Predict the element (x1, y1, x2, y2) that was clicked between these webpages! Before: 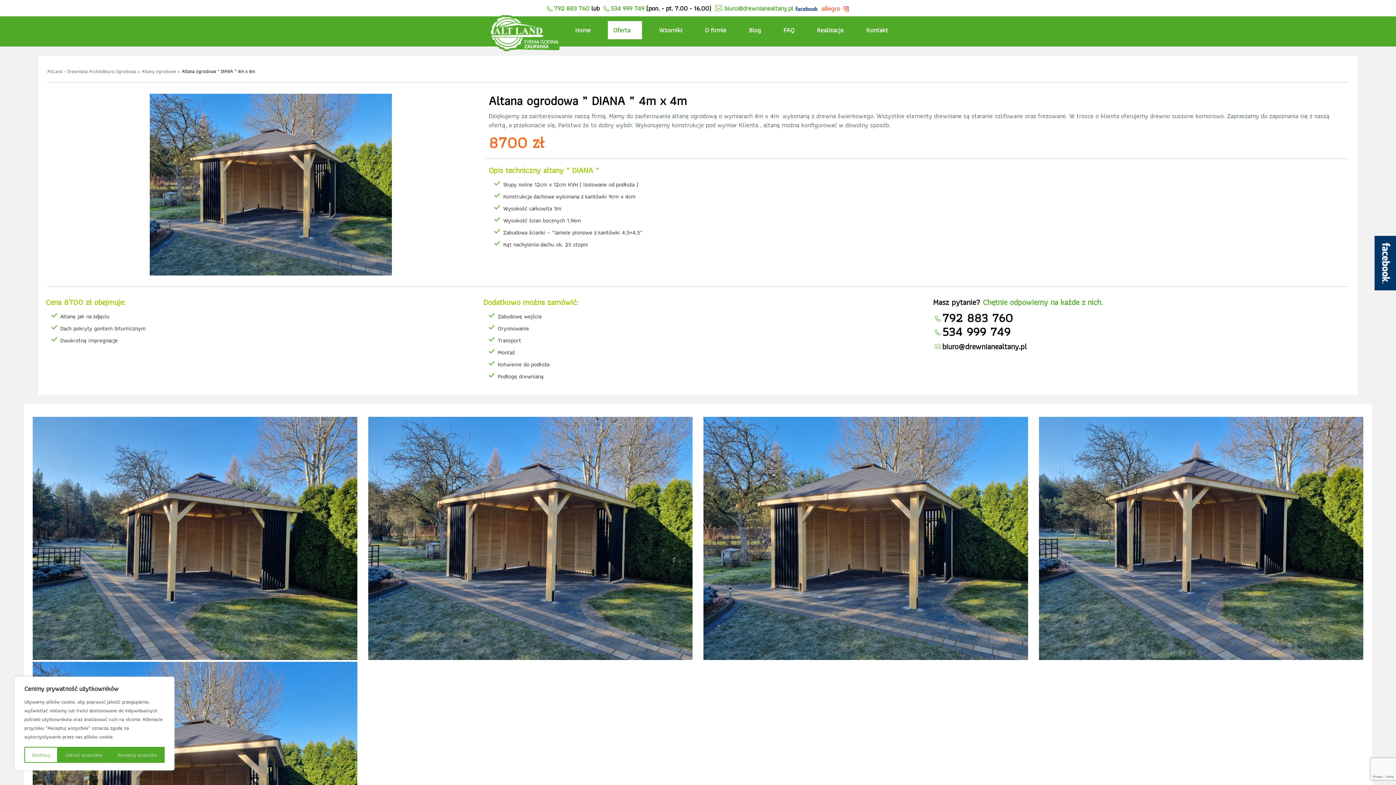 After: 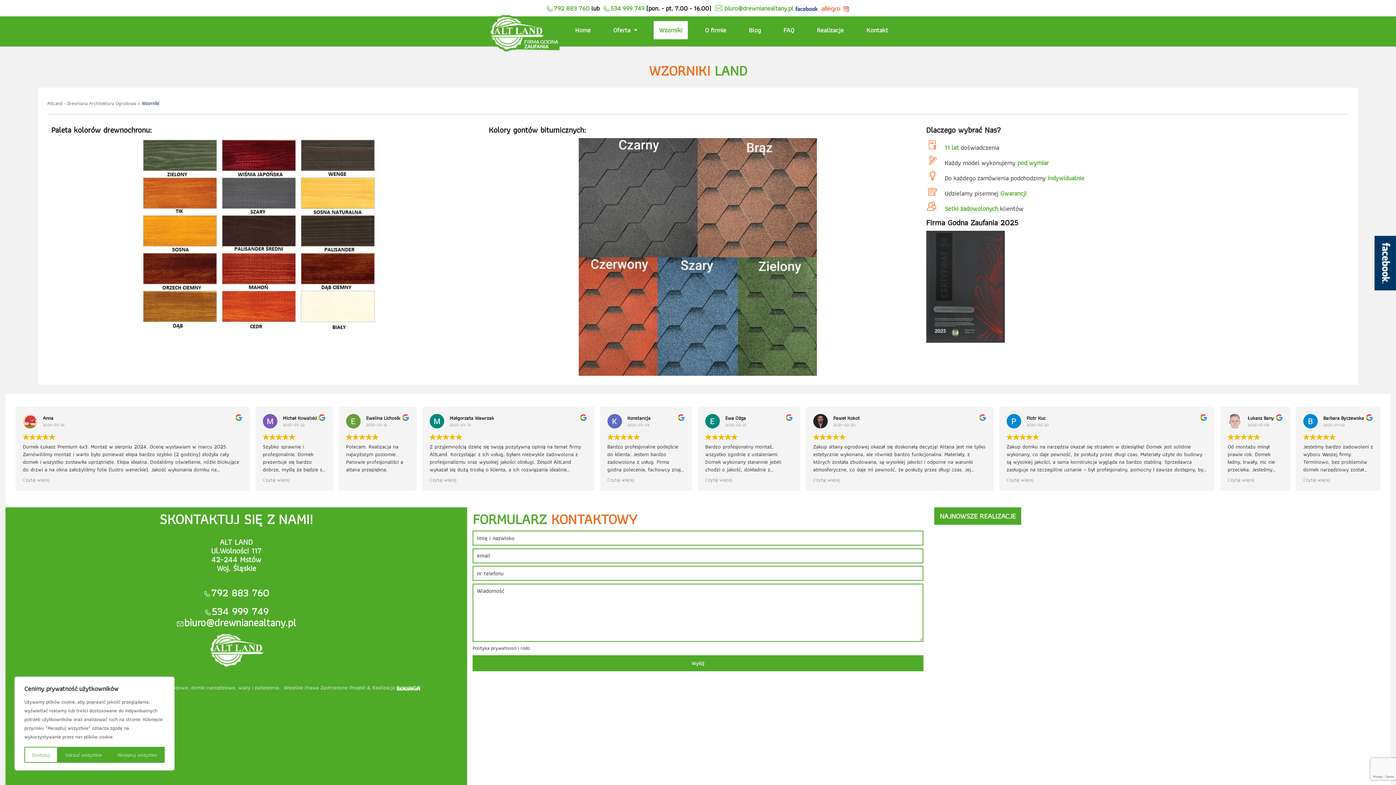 Action: label: Wzorniki bbox: (653, 21, 688, 39)